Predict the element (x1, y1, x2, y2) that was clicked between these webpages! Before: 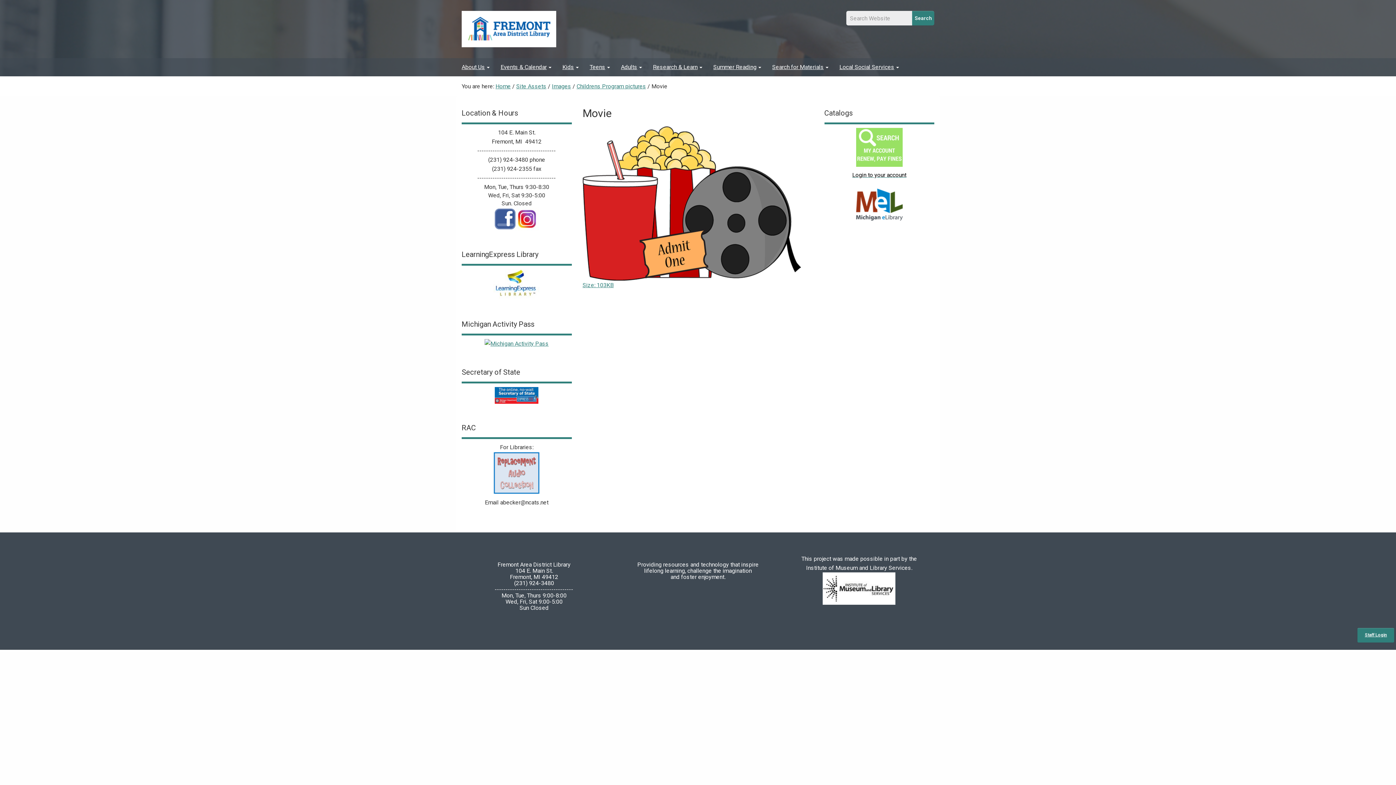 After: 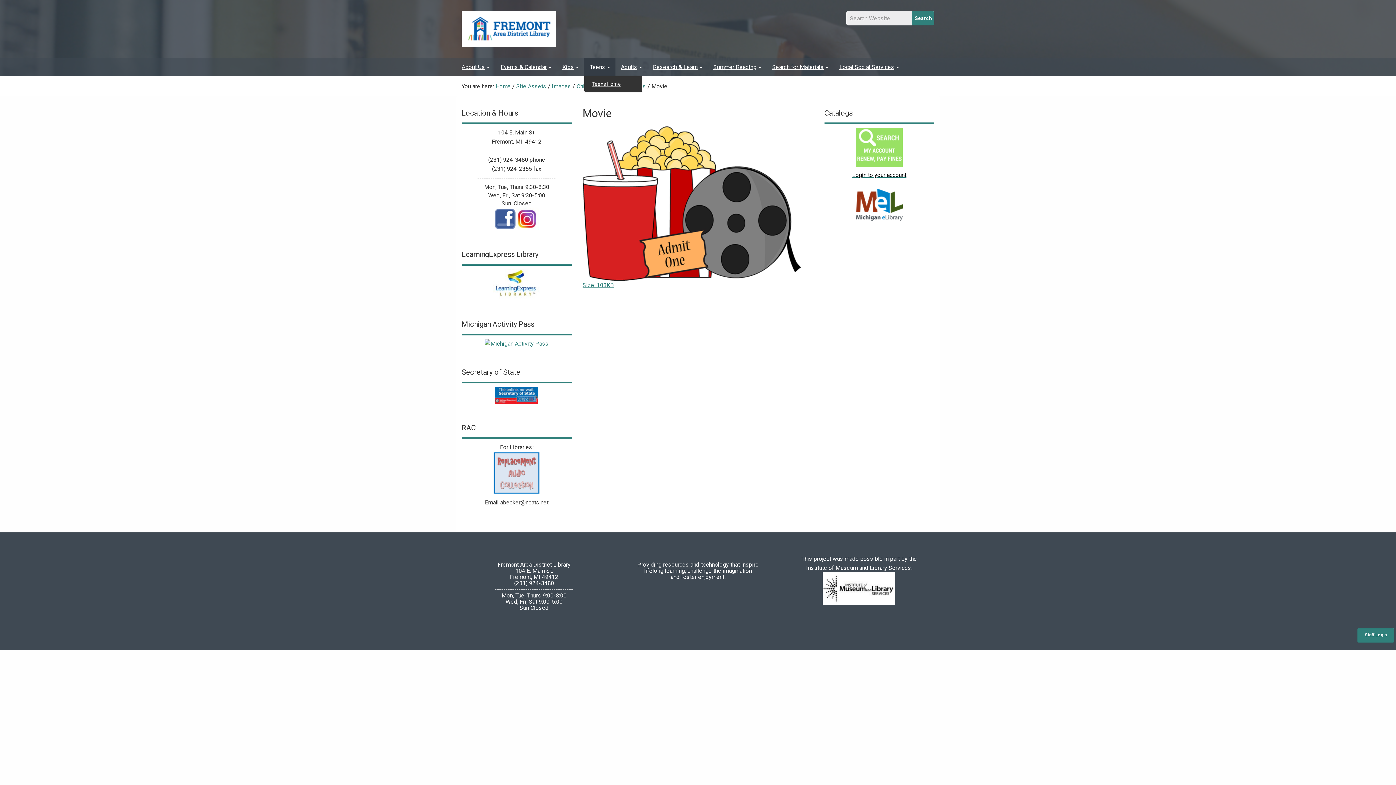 Action: bbox: (584, 58, 615, 76) label: Teens